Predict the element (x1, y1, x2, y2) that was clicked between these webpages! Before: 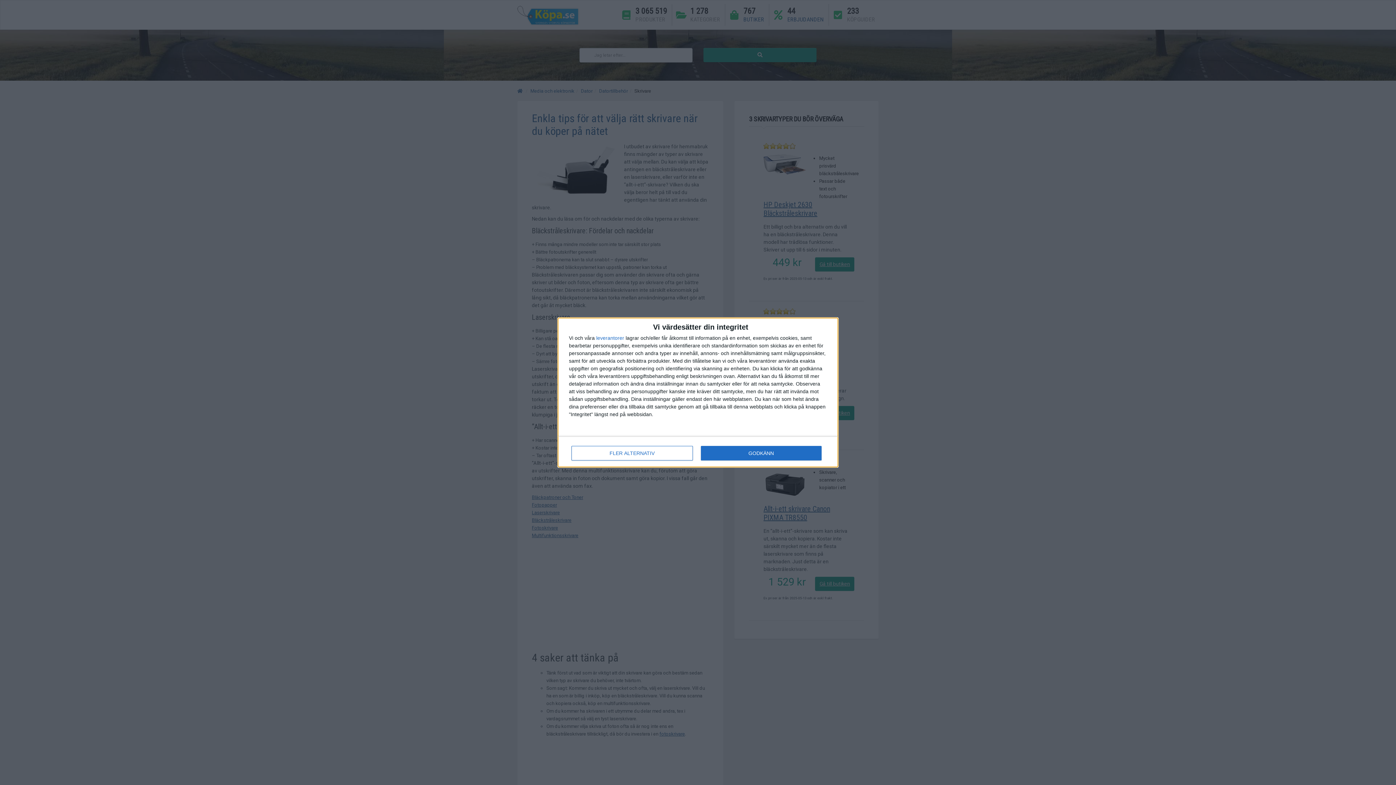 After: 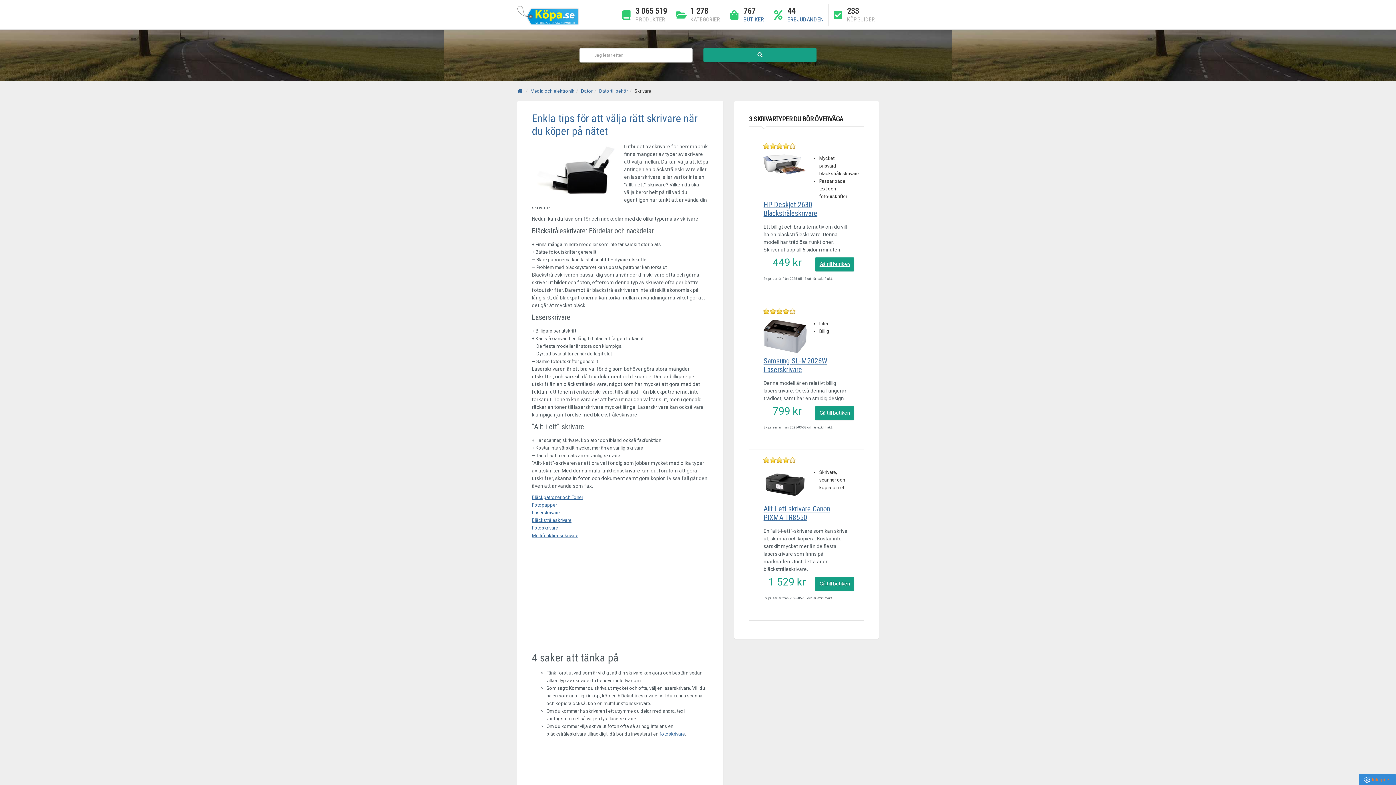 Action: bbox: (700, 446, 821, 460) label: GODKÄNN